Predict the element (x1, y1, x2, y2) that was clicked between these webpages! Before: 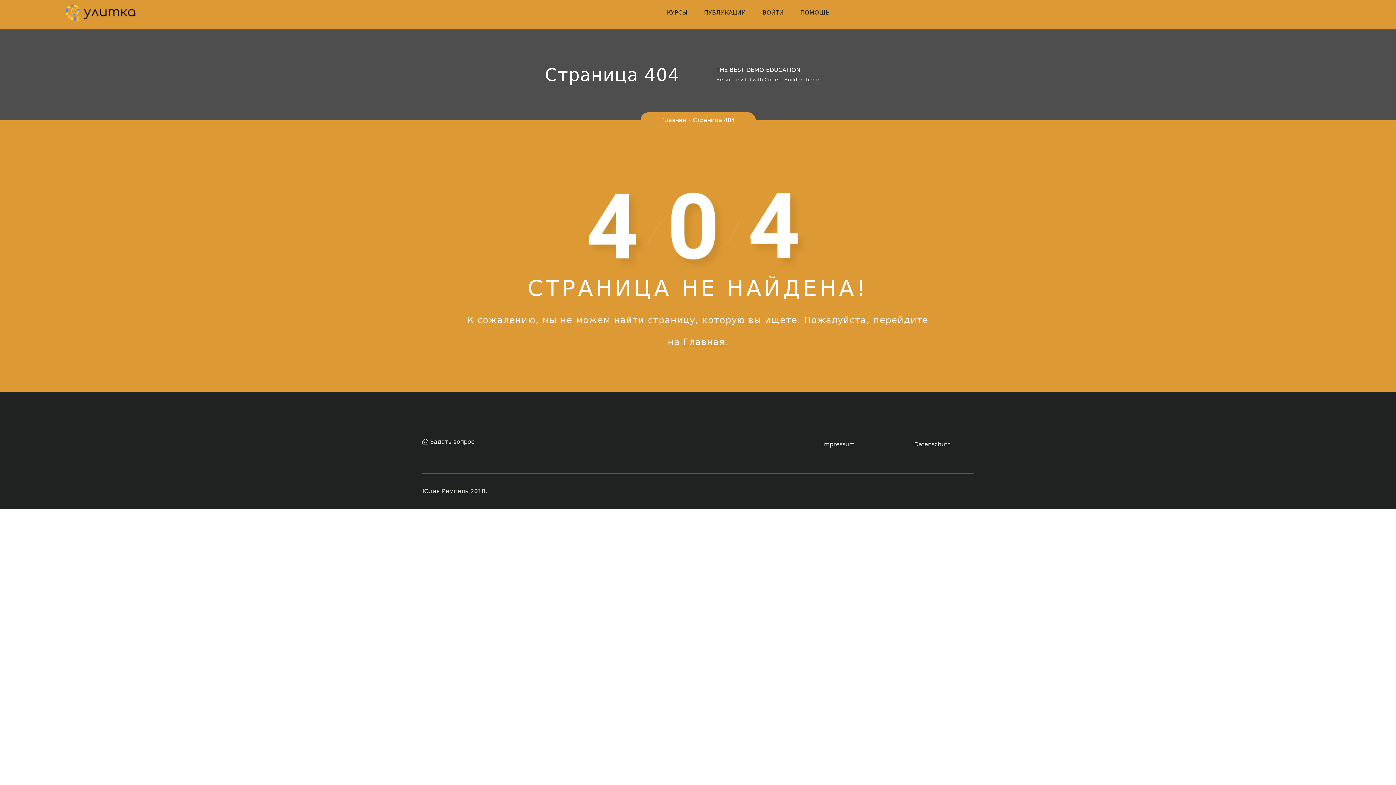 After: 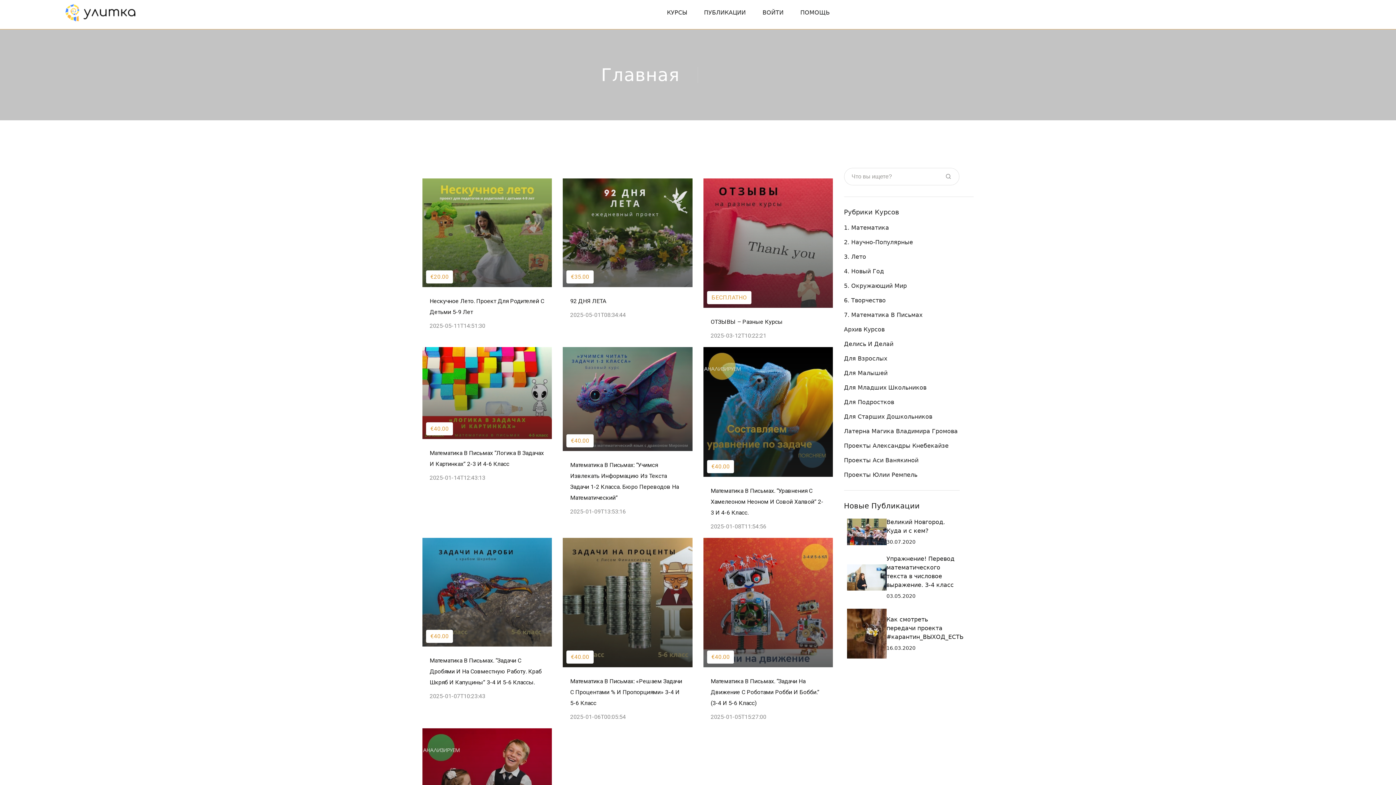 Action: bbox: (61, 8, 138, 15)